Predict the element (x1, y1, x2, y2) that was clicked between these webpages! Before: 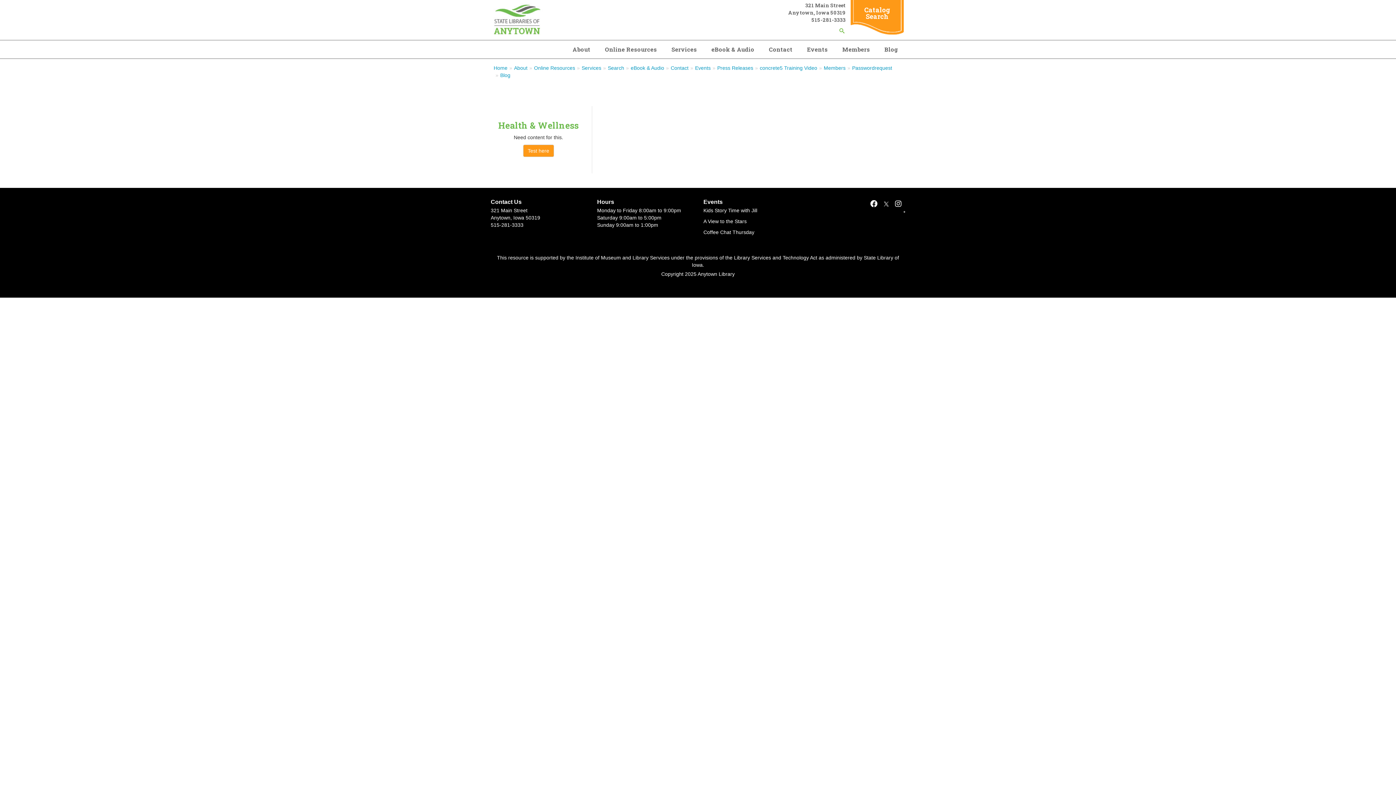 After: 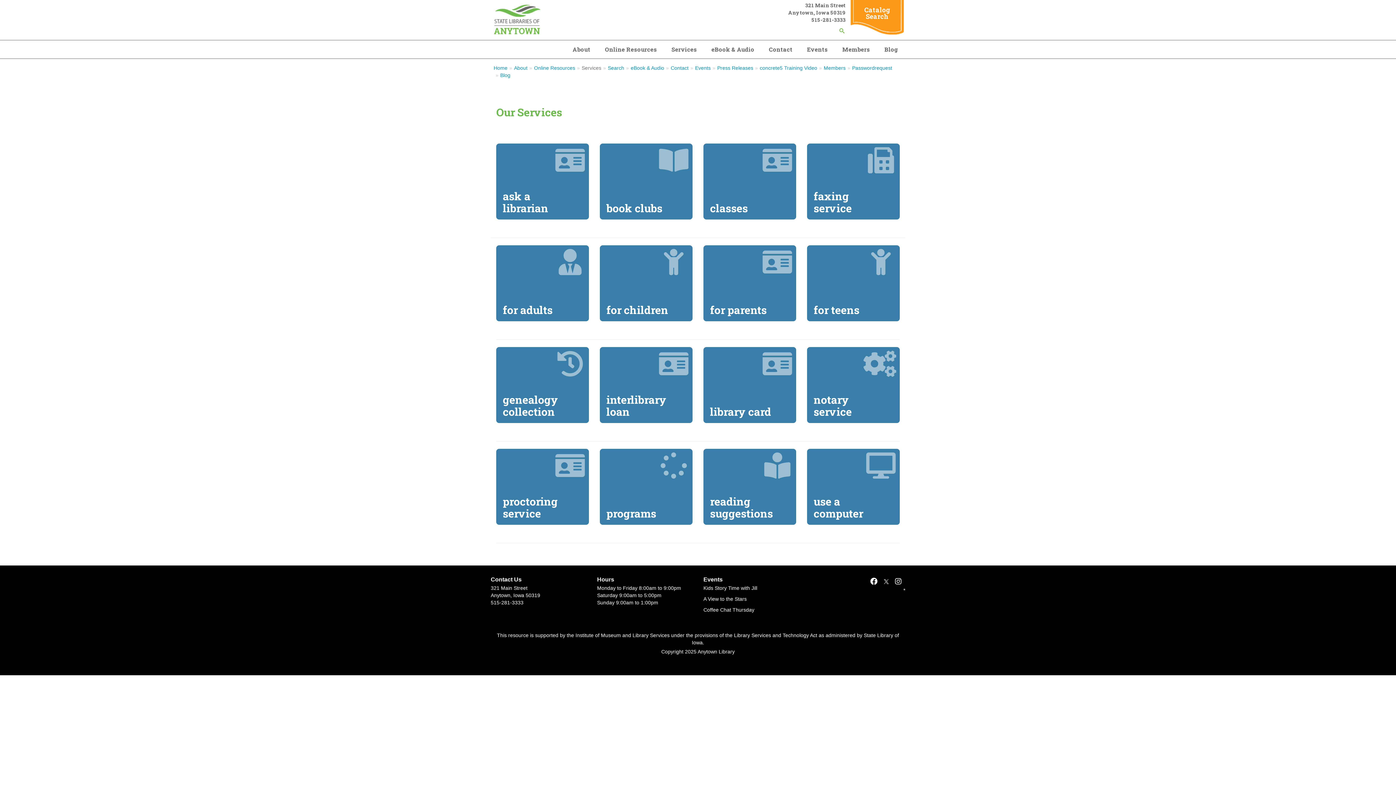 Action: bbox: (664, 40, 704, 58) label: Services